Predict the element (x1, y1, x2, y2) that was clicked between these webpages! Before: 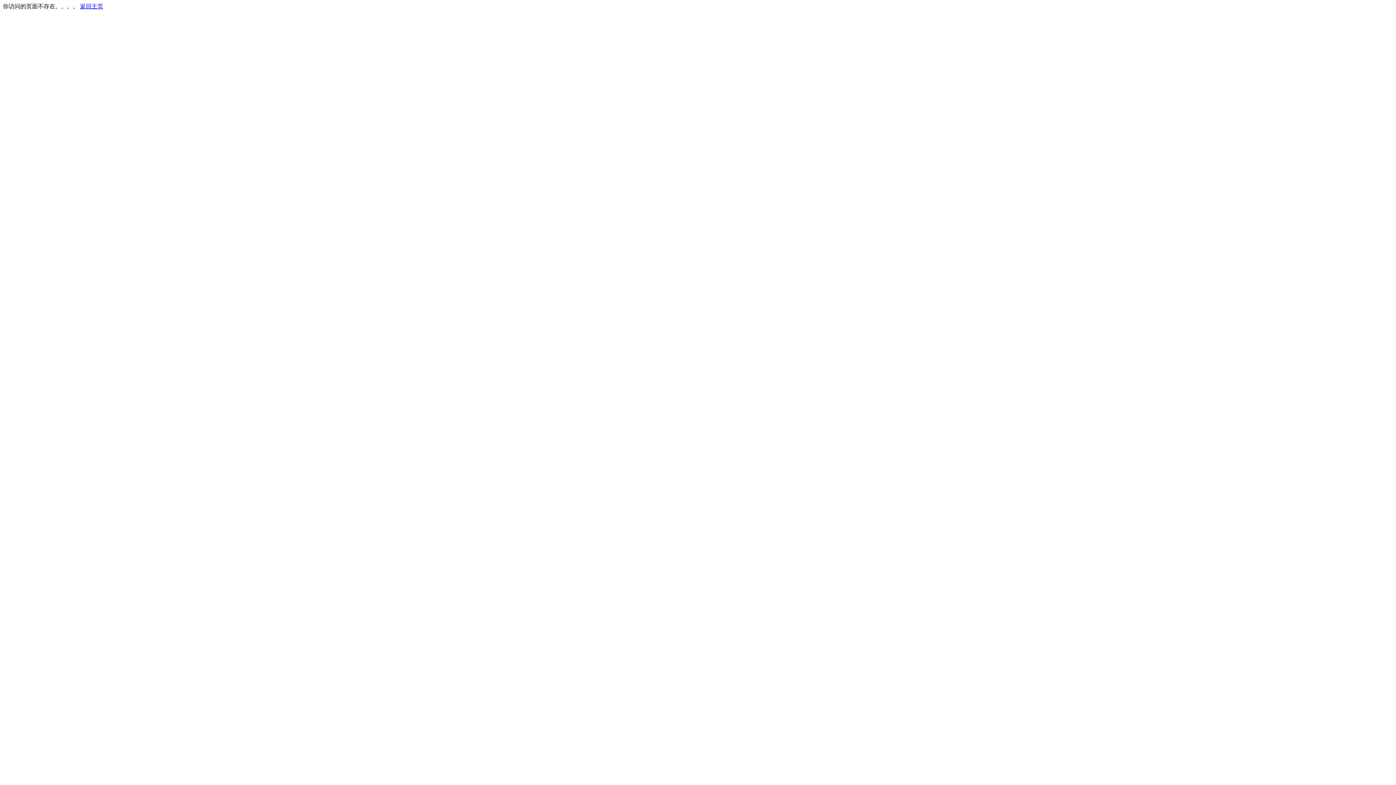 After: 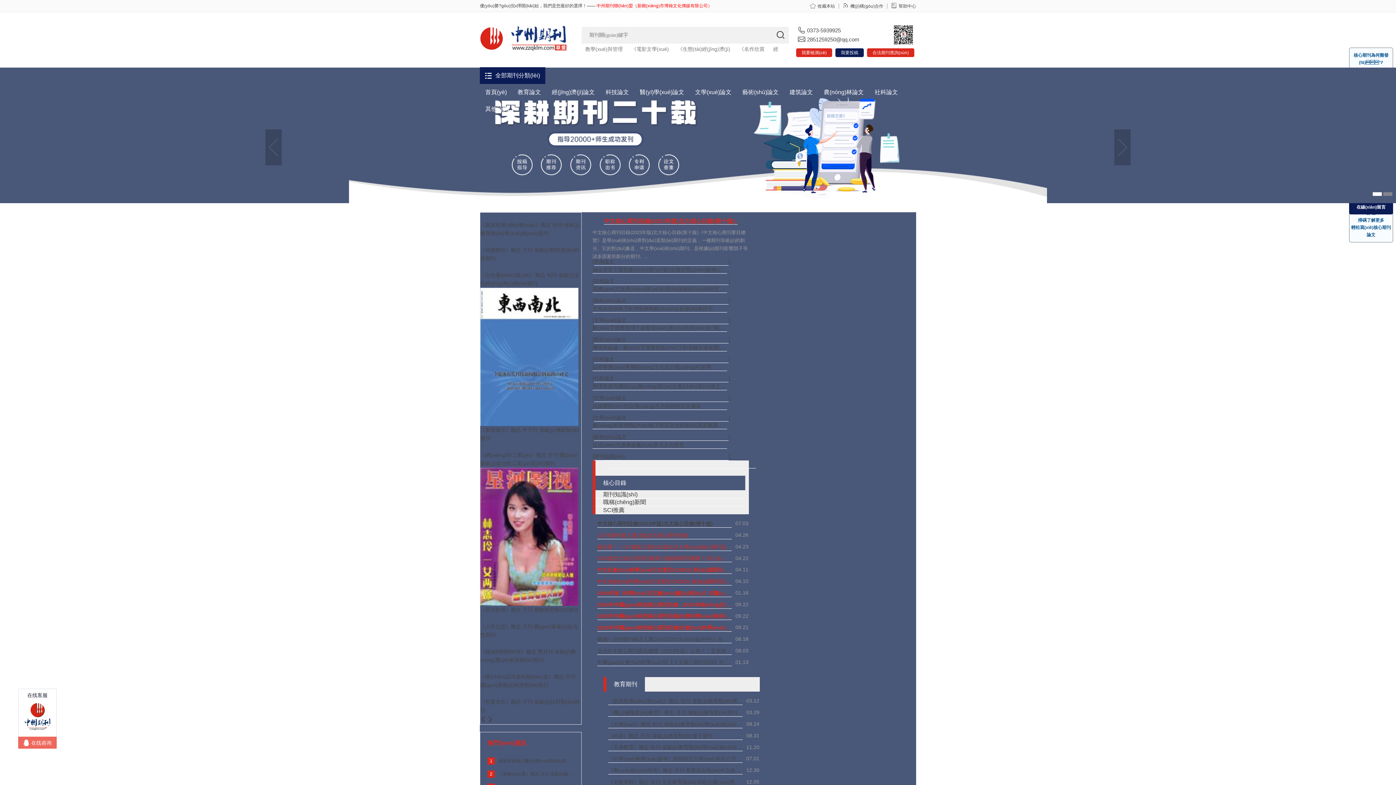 Action: bbox: (80, 3, 103, 9) label: 返回主页